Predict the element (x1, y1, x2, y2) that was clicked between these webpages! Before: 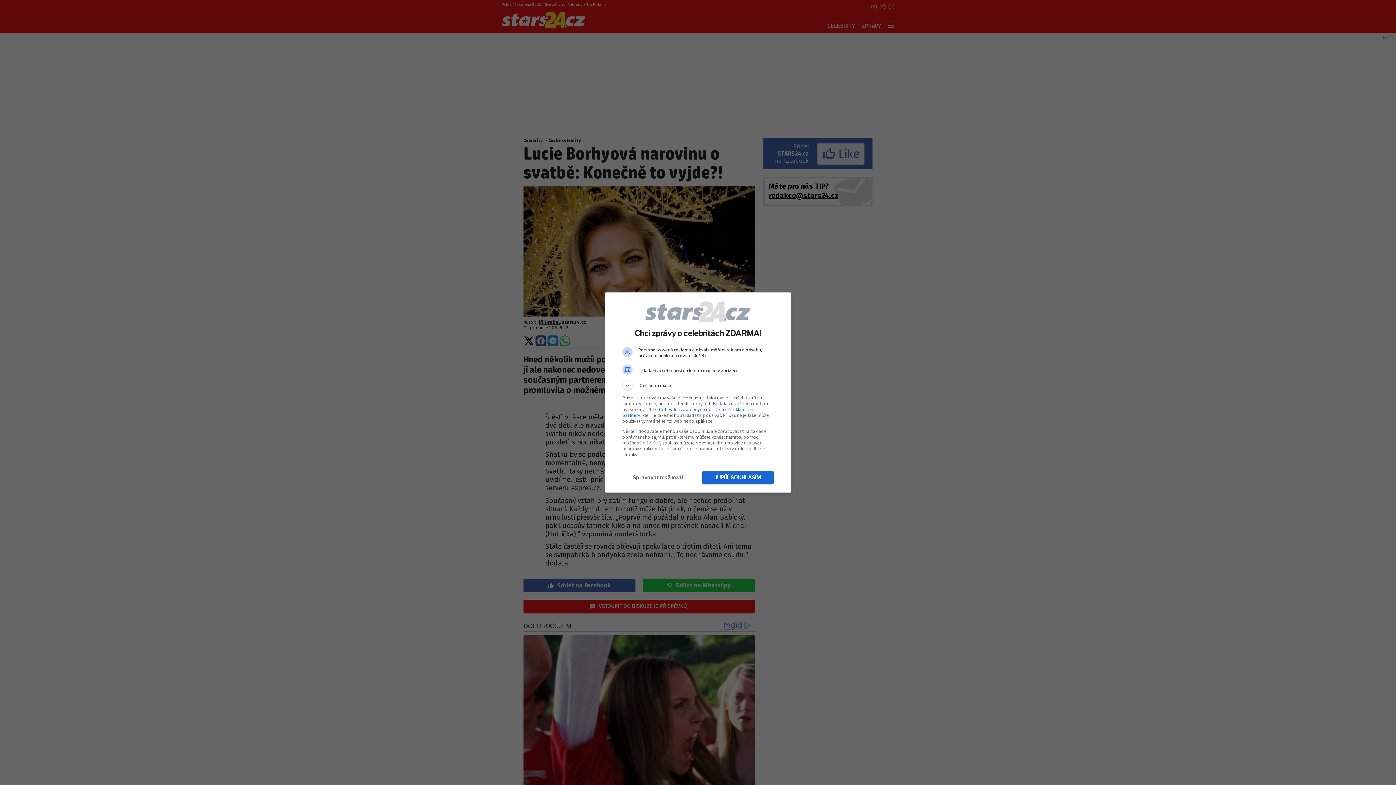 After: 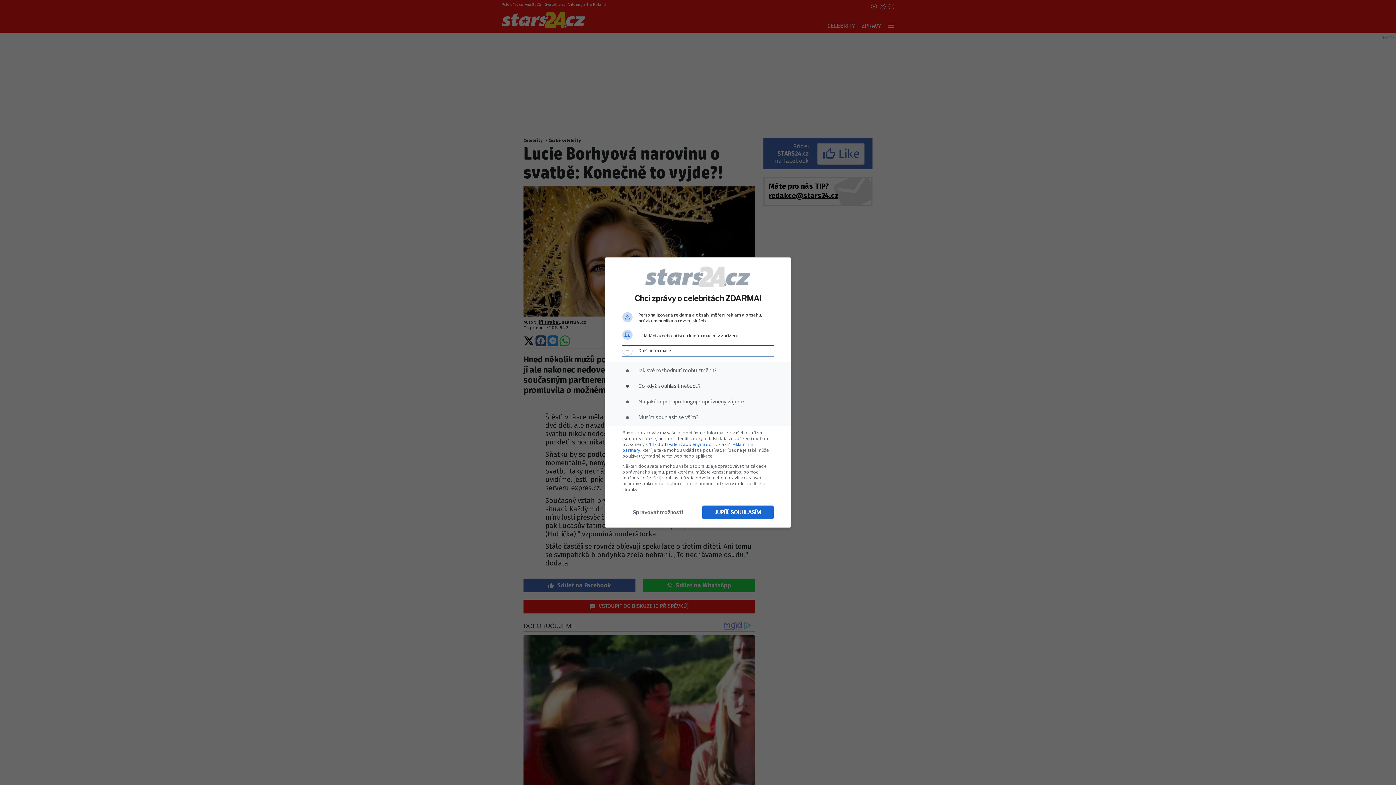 Action: bbox: (622, 380, 773, 390) label: Další informace